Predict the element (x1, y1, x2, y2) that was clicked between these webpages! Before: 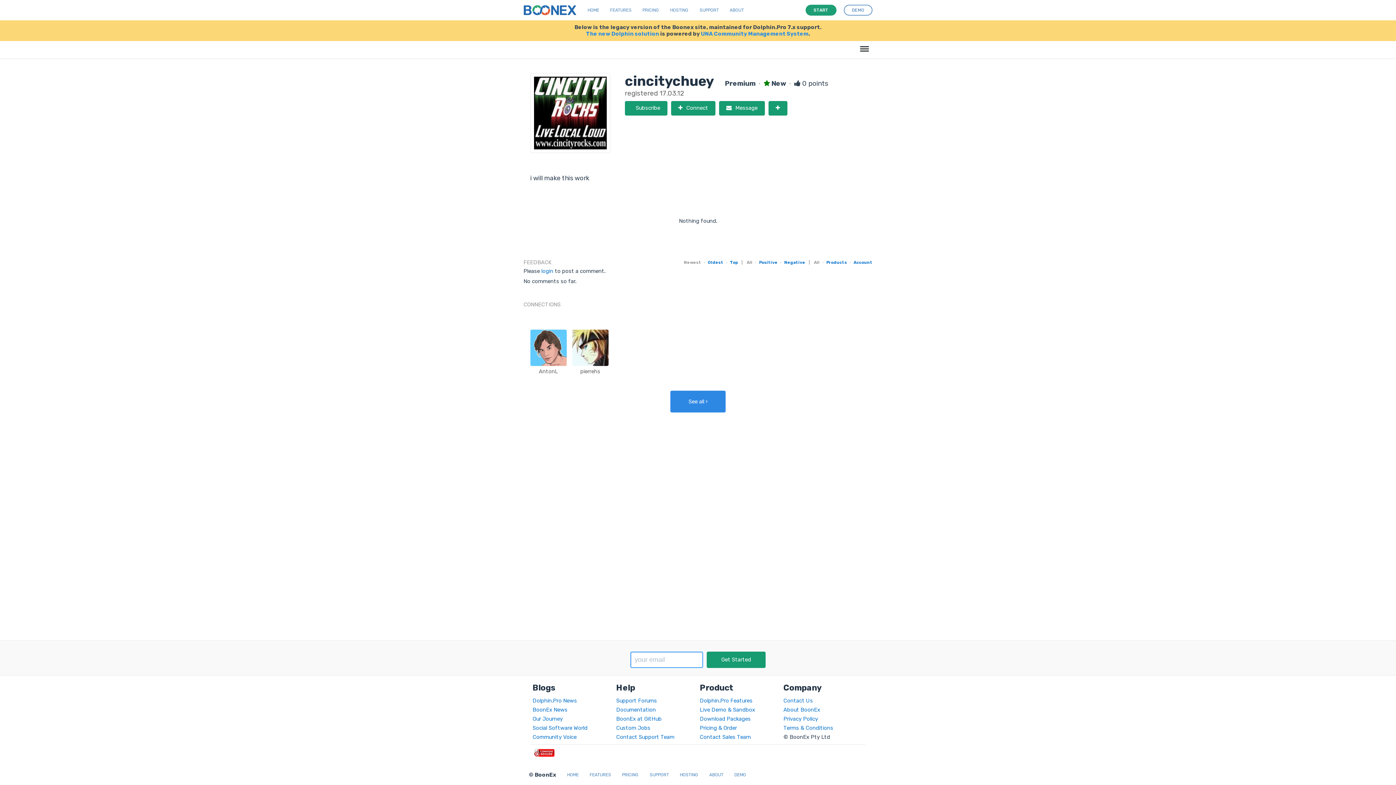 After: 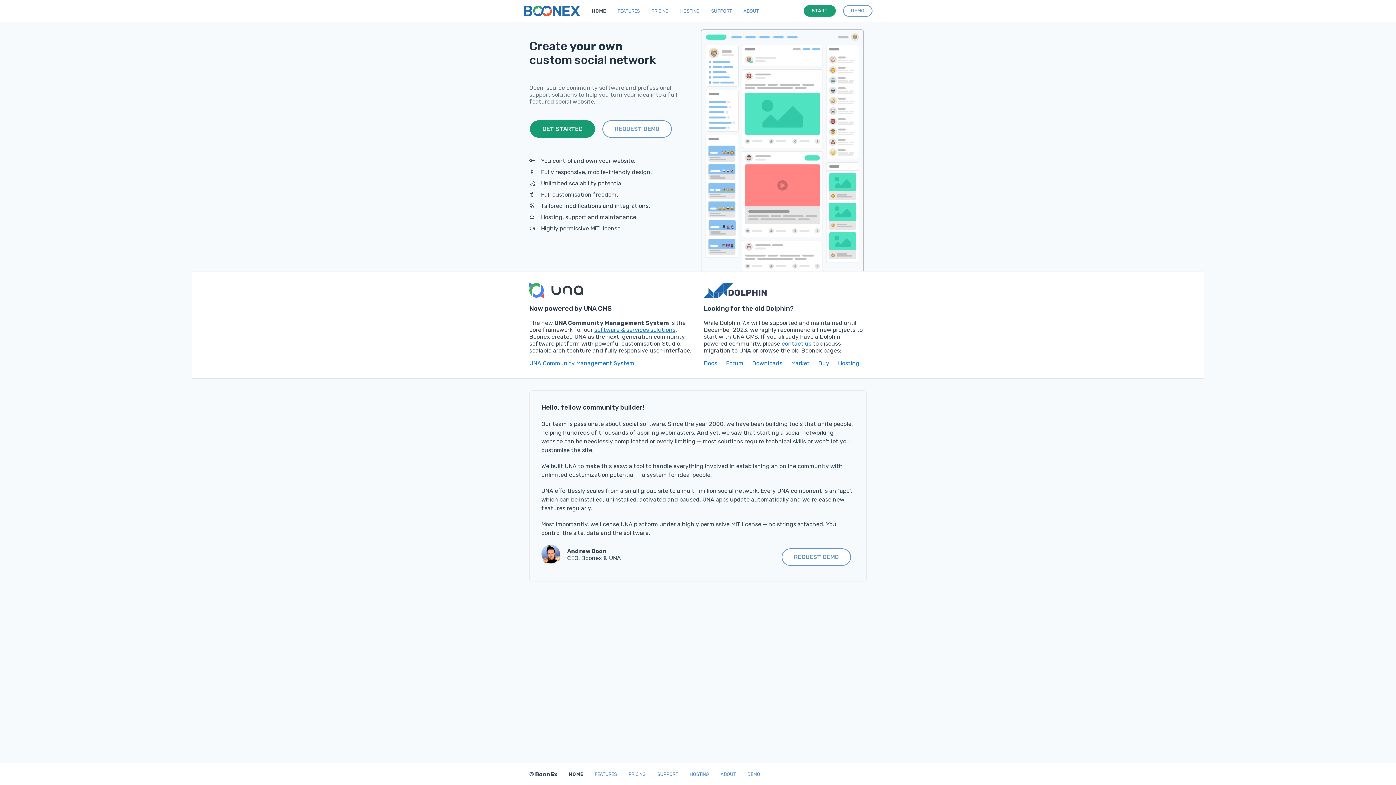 Action: bbox: (587, 7, 599, 12) label: HOME